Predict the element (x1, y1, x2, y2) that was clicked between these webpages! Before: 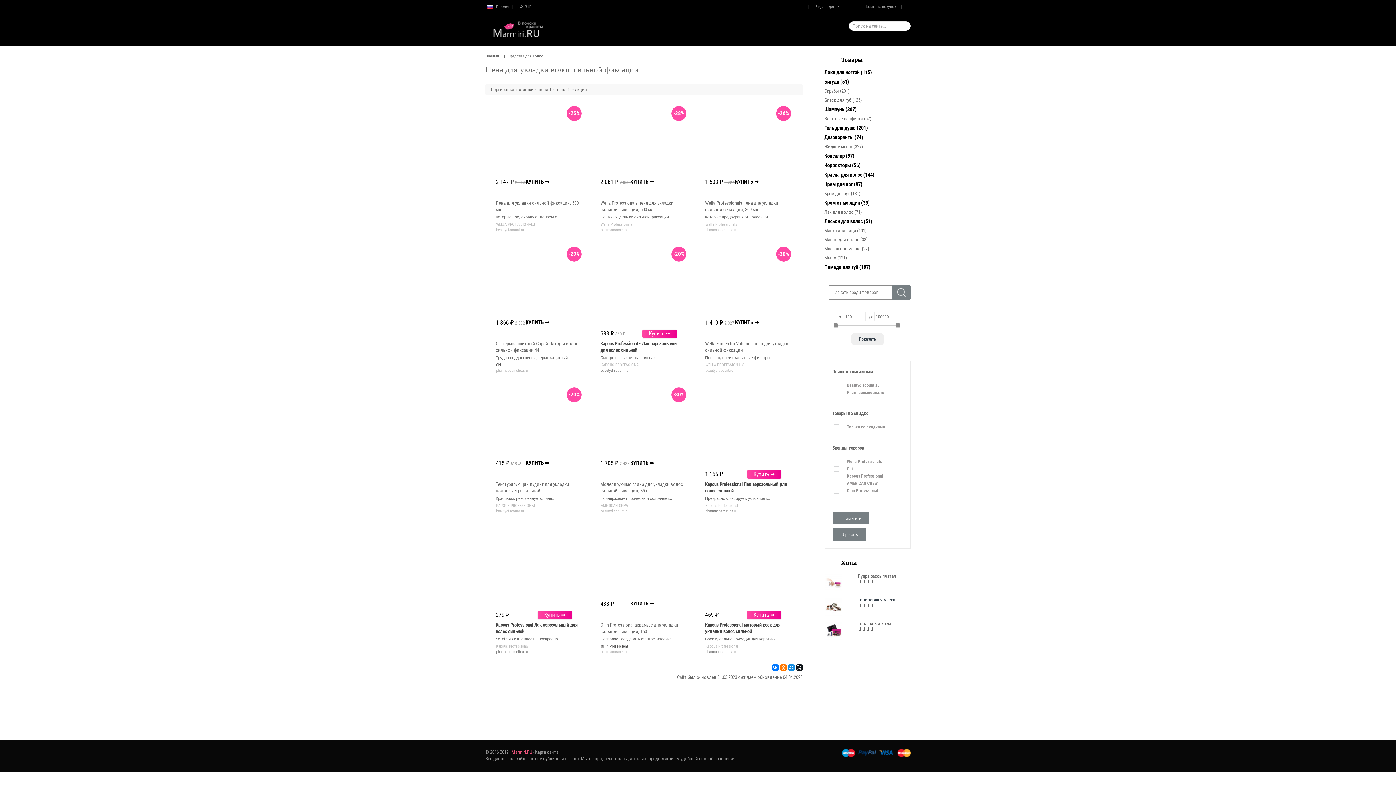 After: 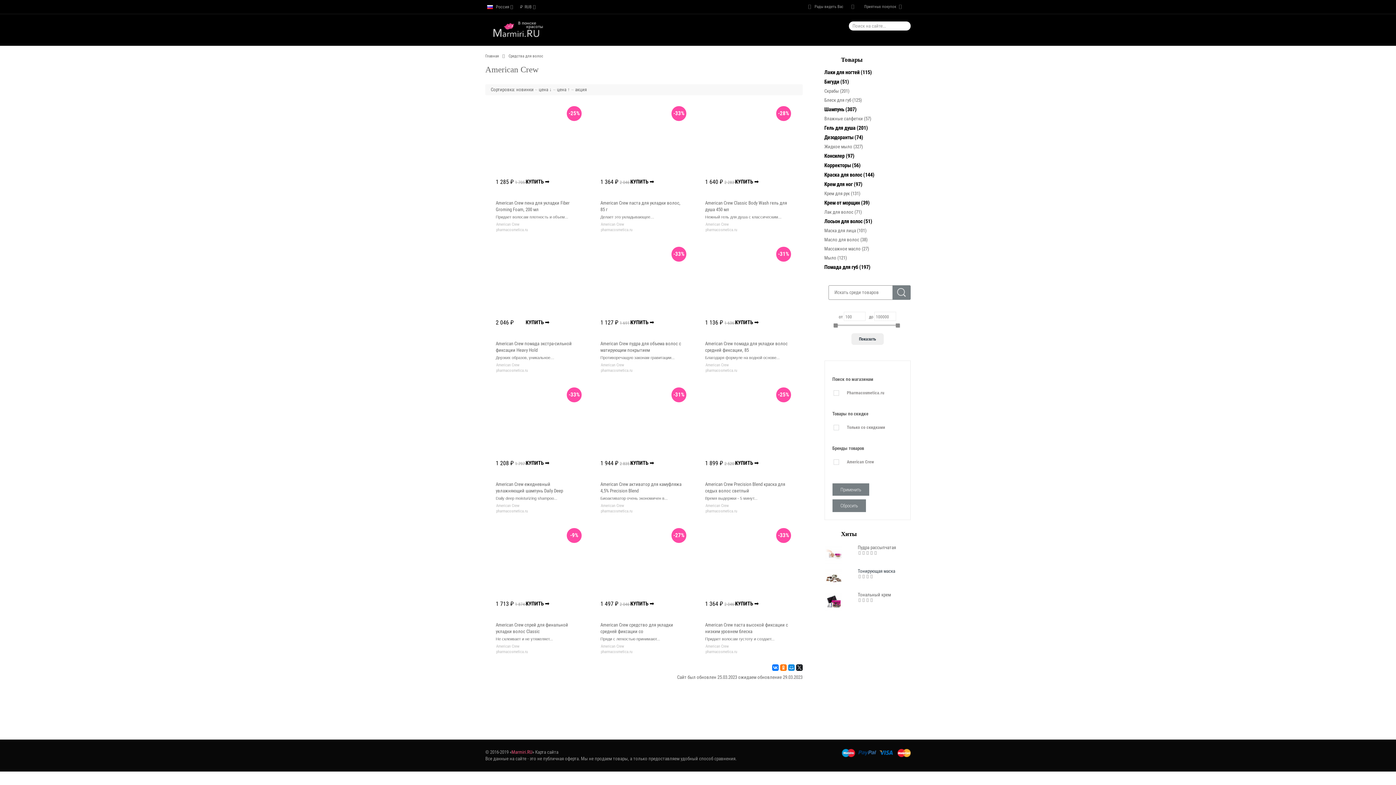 Action: label: AMERICAN CREW bbox: (600, 503, 628, 508)